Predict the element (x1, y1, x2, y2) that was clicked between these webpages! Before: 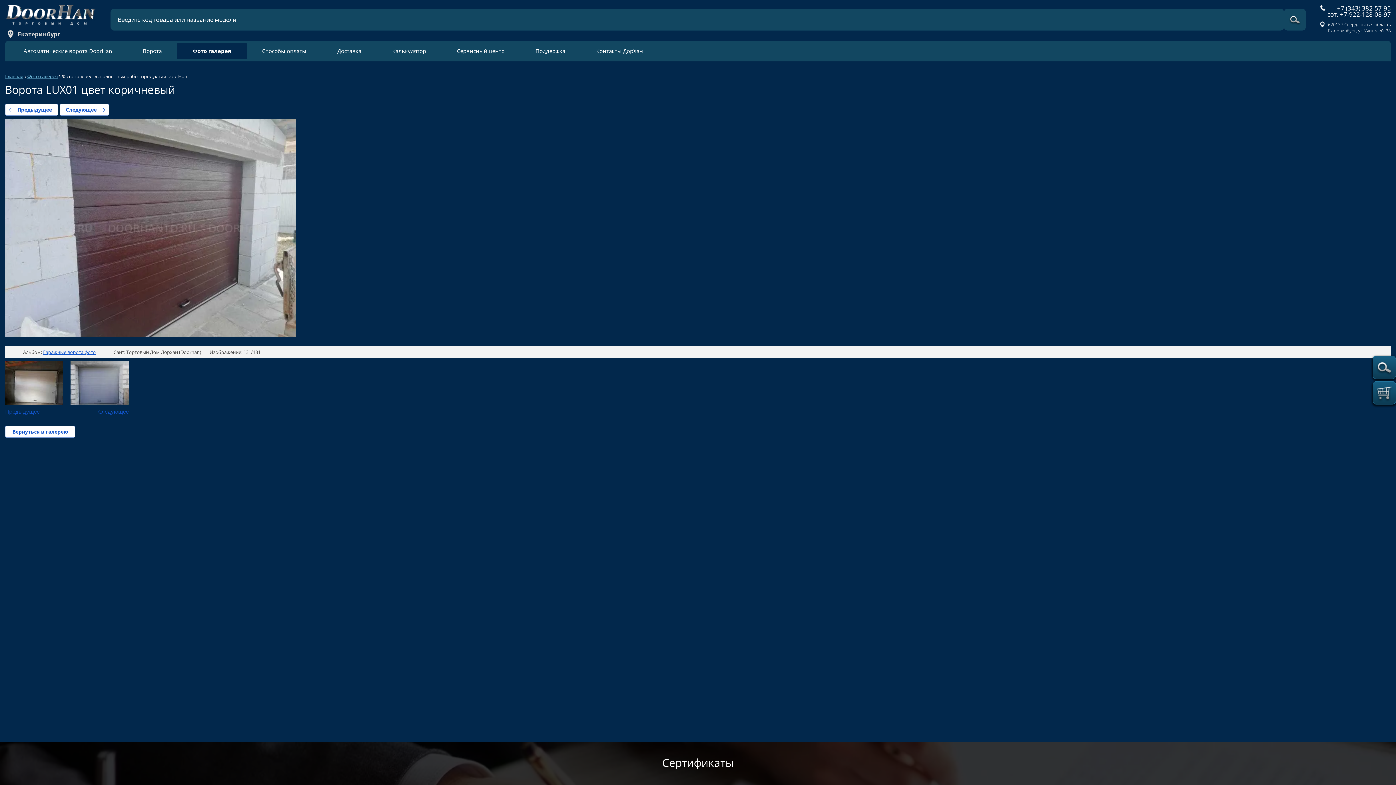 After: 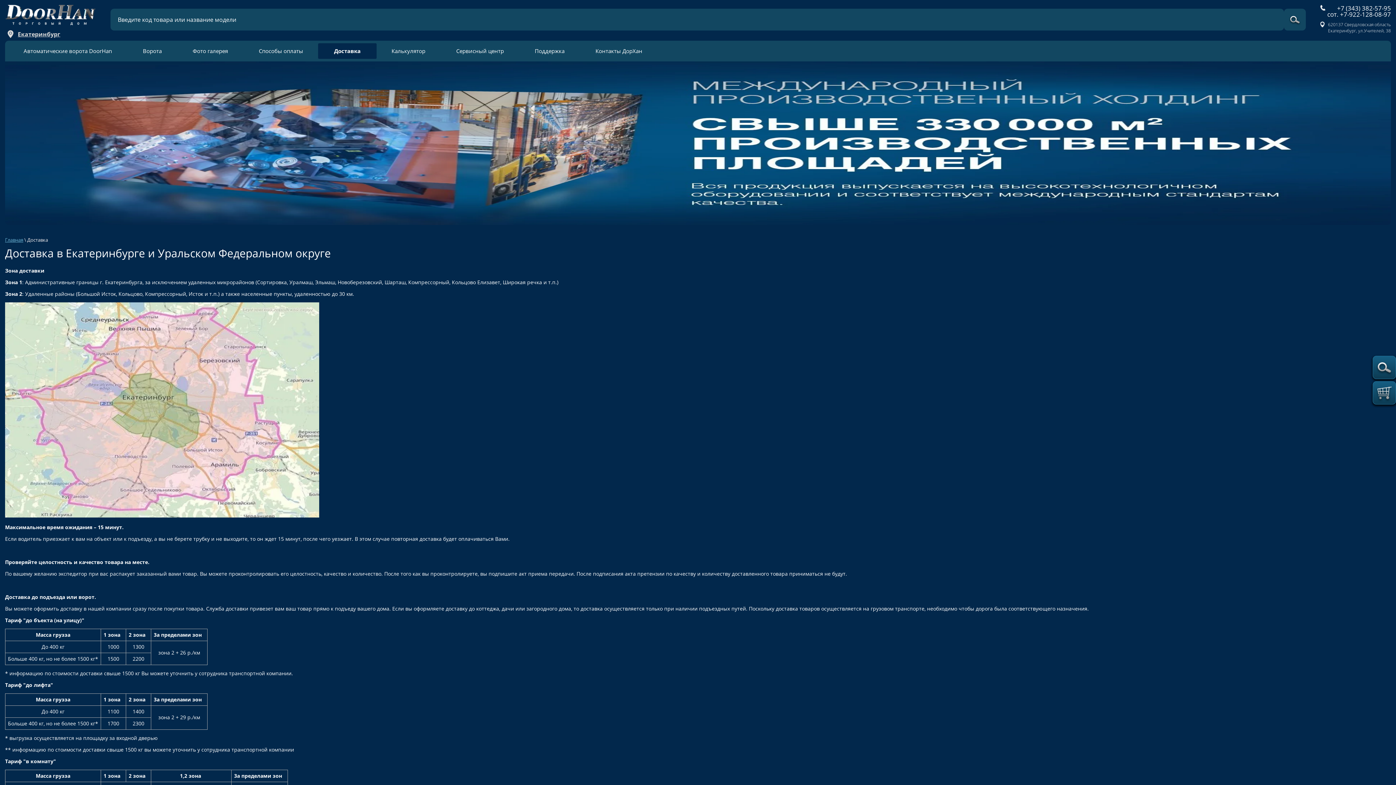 Action: label: Доставка bbox: (321, 43, 377, 58)